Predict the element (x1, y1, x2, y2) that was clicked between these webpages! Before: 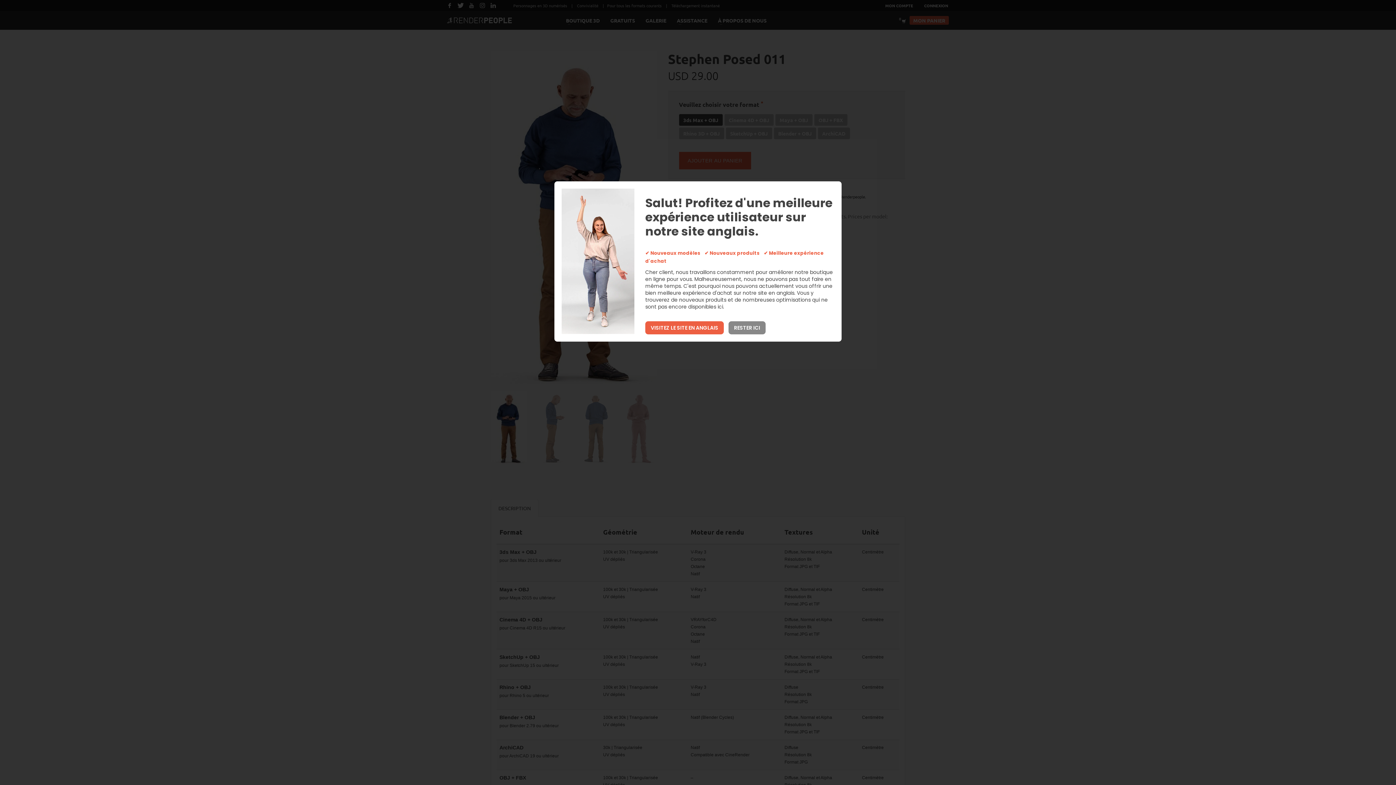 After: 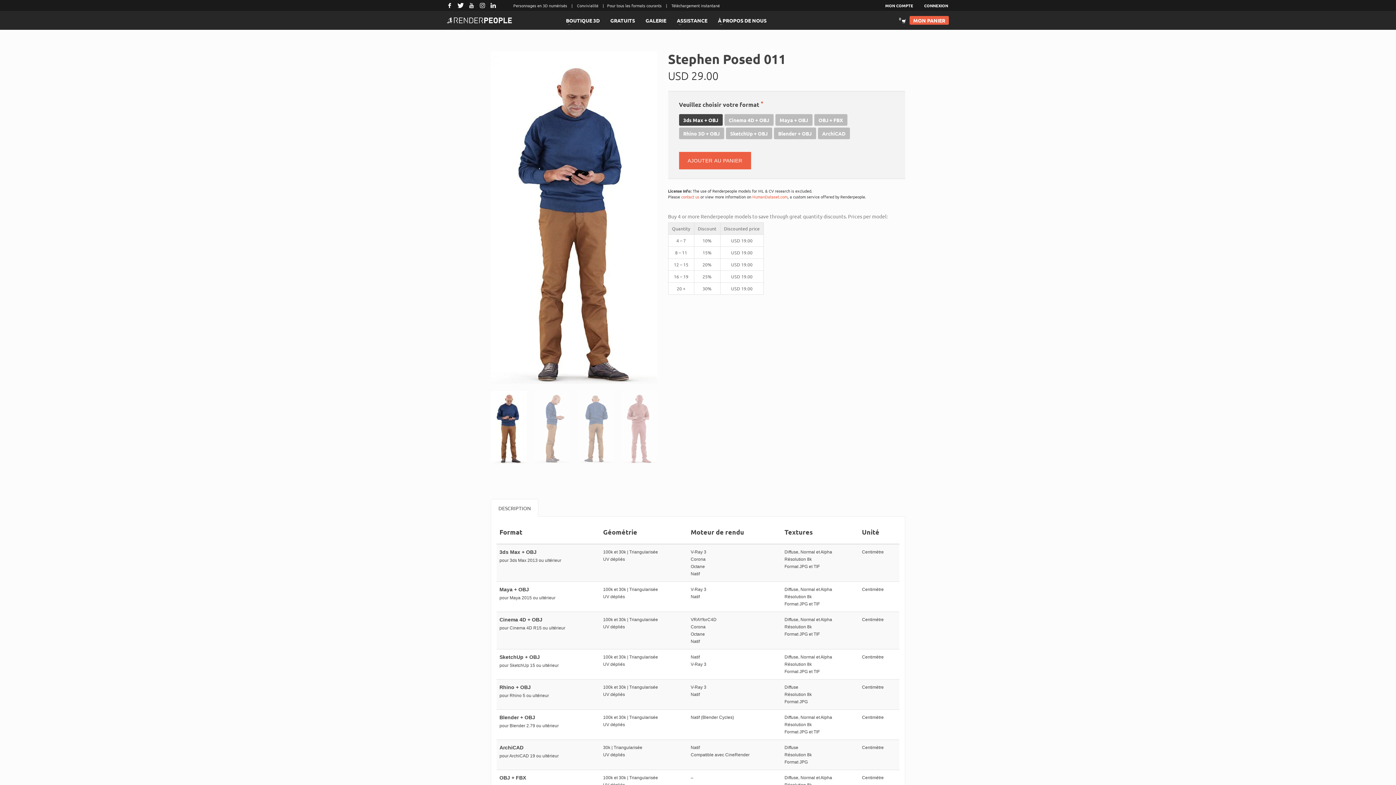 Action: label: RESTER ICI bbox: (728, 321, 765, 334)